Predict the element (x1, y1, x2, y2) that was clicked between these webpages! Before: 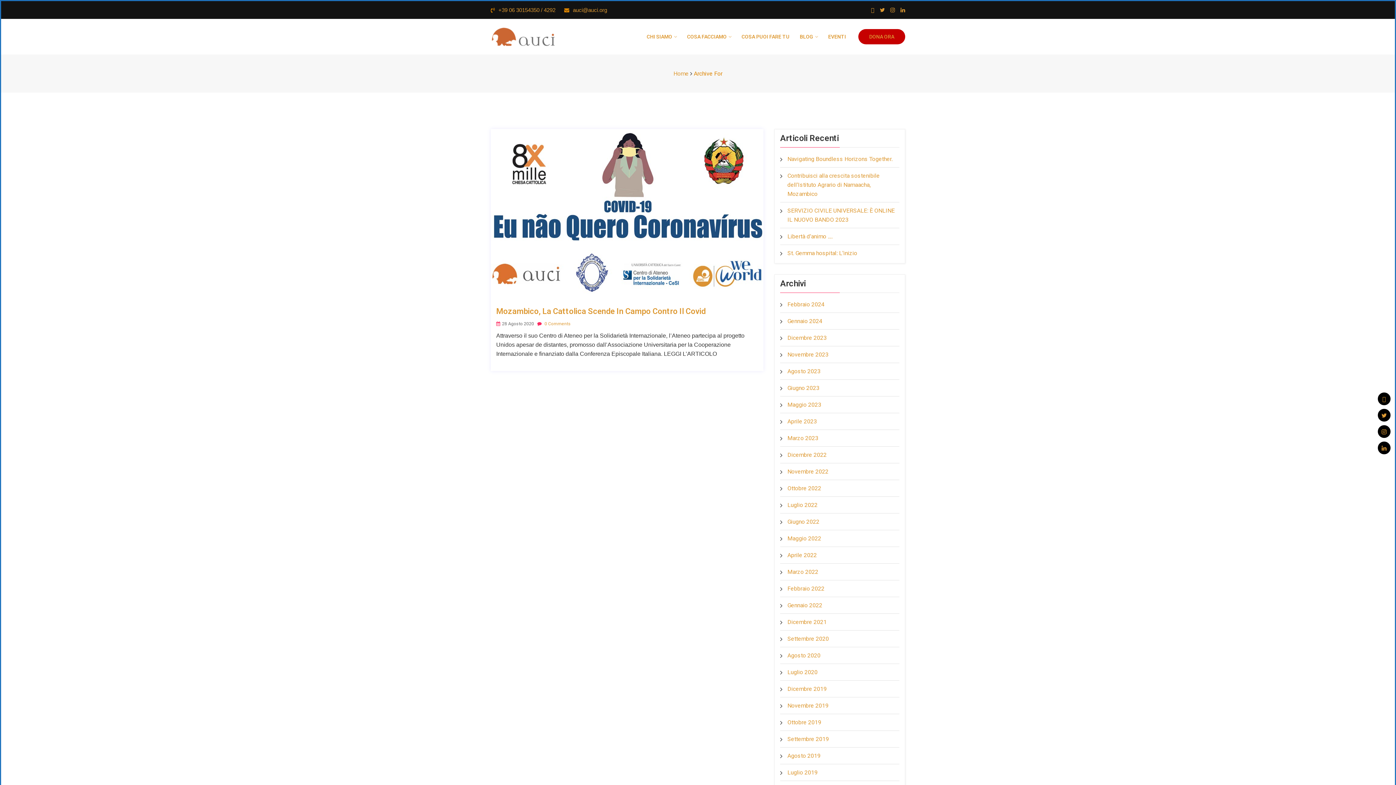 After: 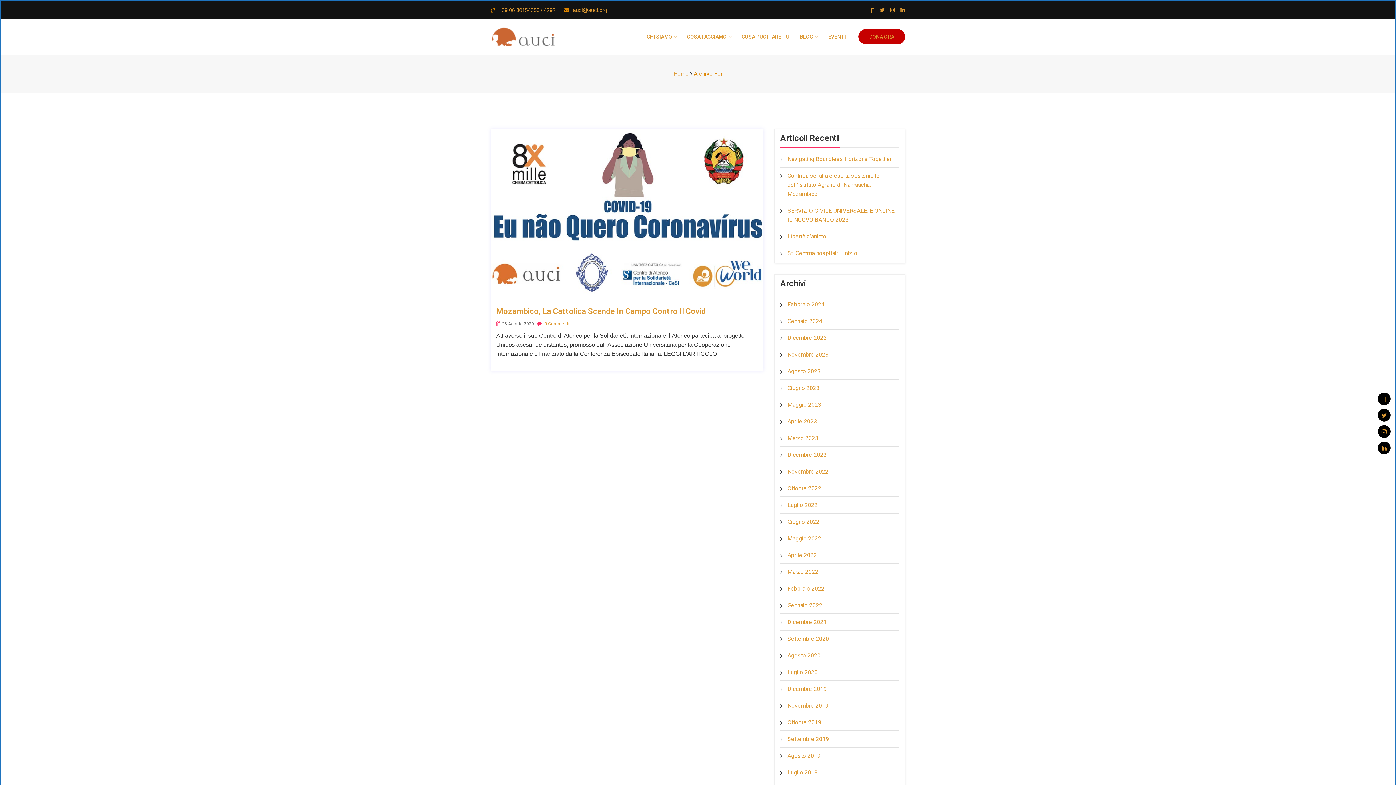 Action: bbox: (787, 652, 820, 659) label: Agosto 2020